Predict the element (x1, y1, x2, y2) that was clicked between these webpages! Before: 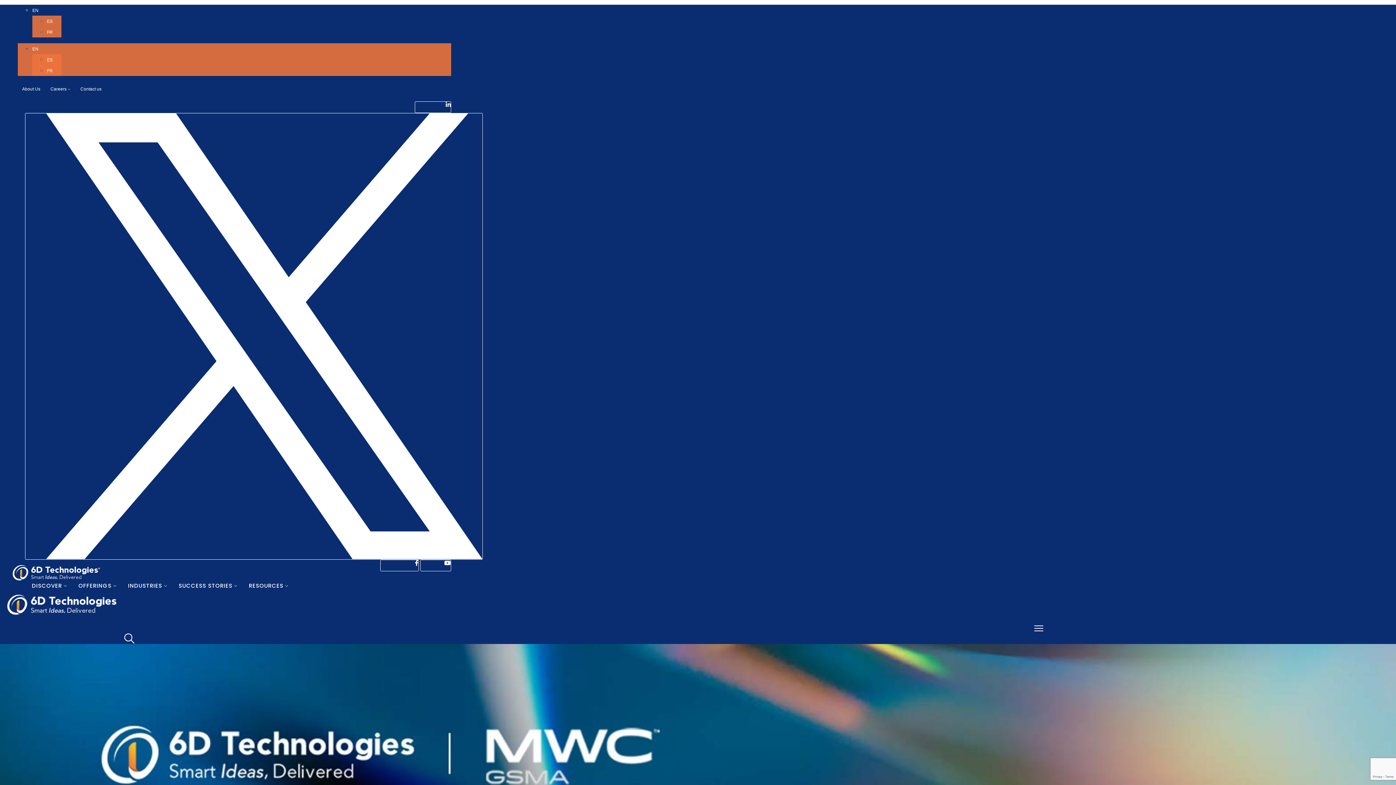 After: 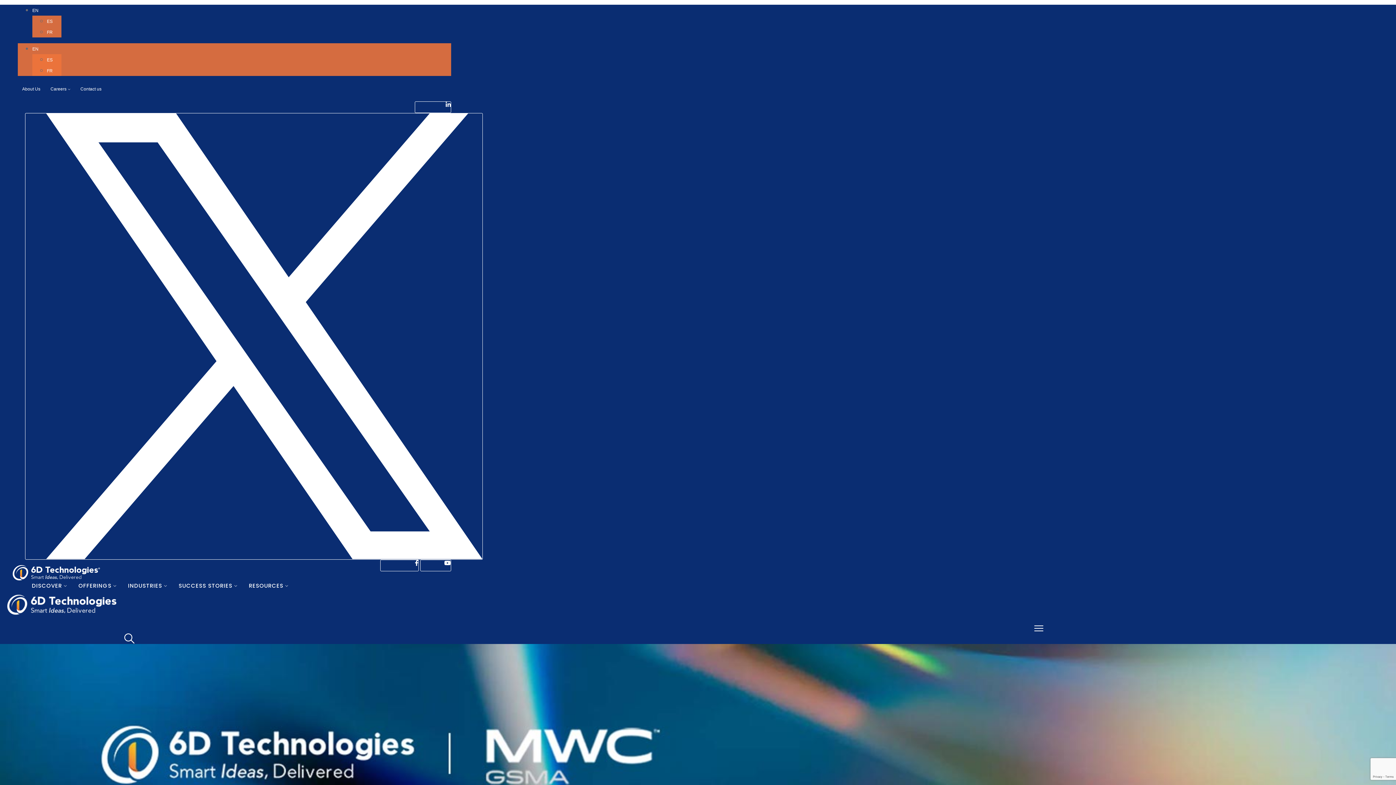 Action: bbox: (1034, 624, 1043, 633)